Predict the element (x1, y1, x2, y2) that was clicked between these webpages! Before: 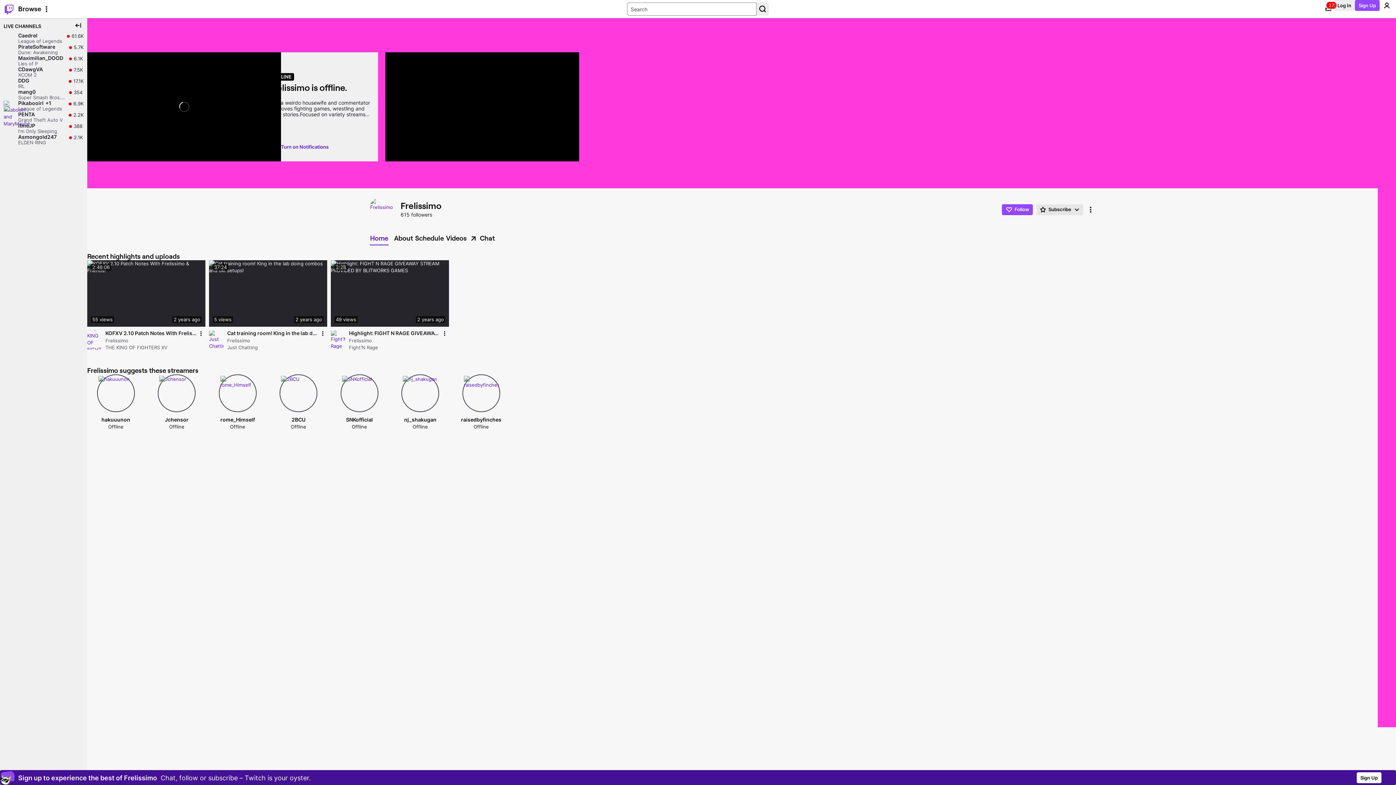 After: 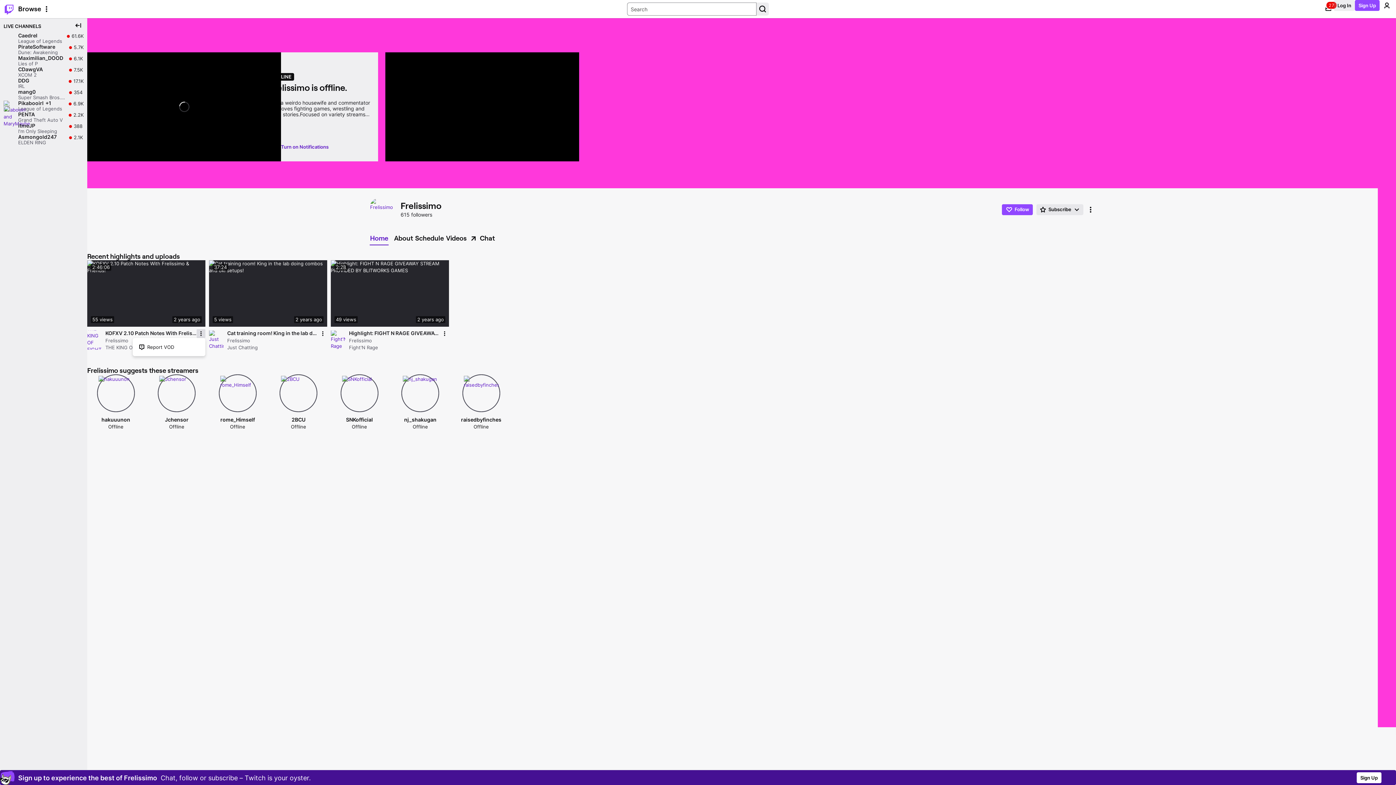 Action: bbox: (196, 329, 205, 338) label: More options